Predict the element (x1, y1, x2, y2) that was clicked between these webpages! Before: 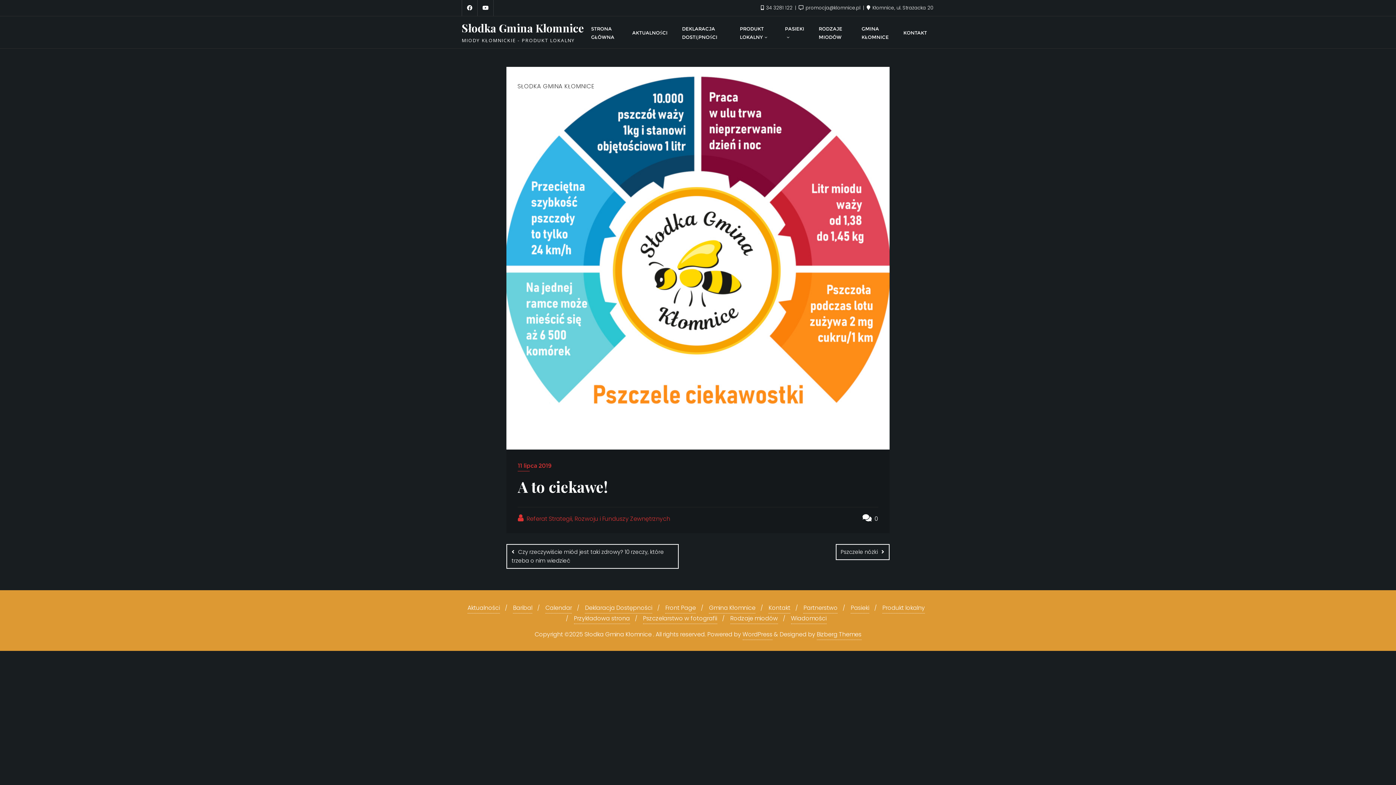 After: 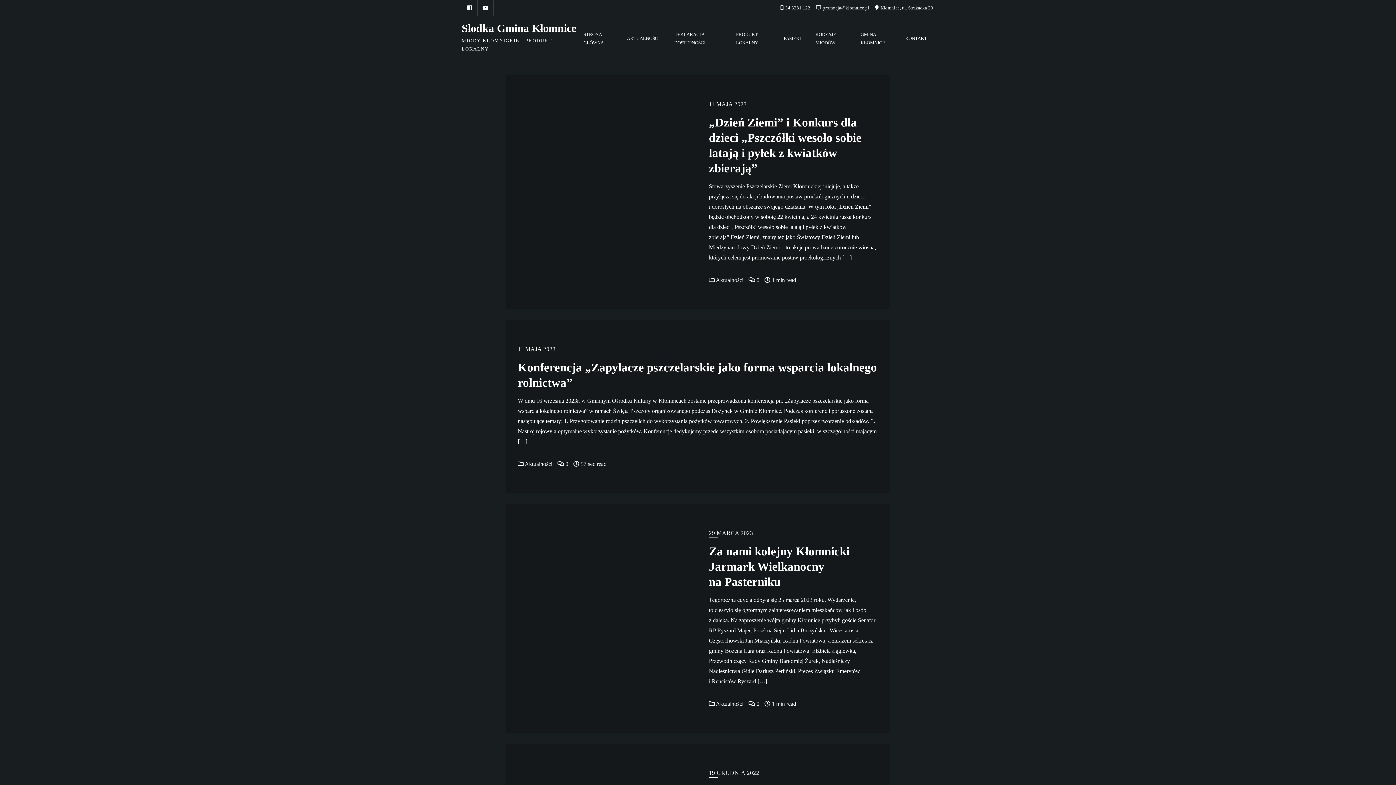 Action: bbox: (625, 21, 674, 43) label: AKTUALNOŚCI